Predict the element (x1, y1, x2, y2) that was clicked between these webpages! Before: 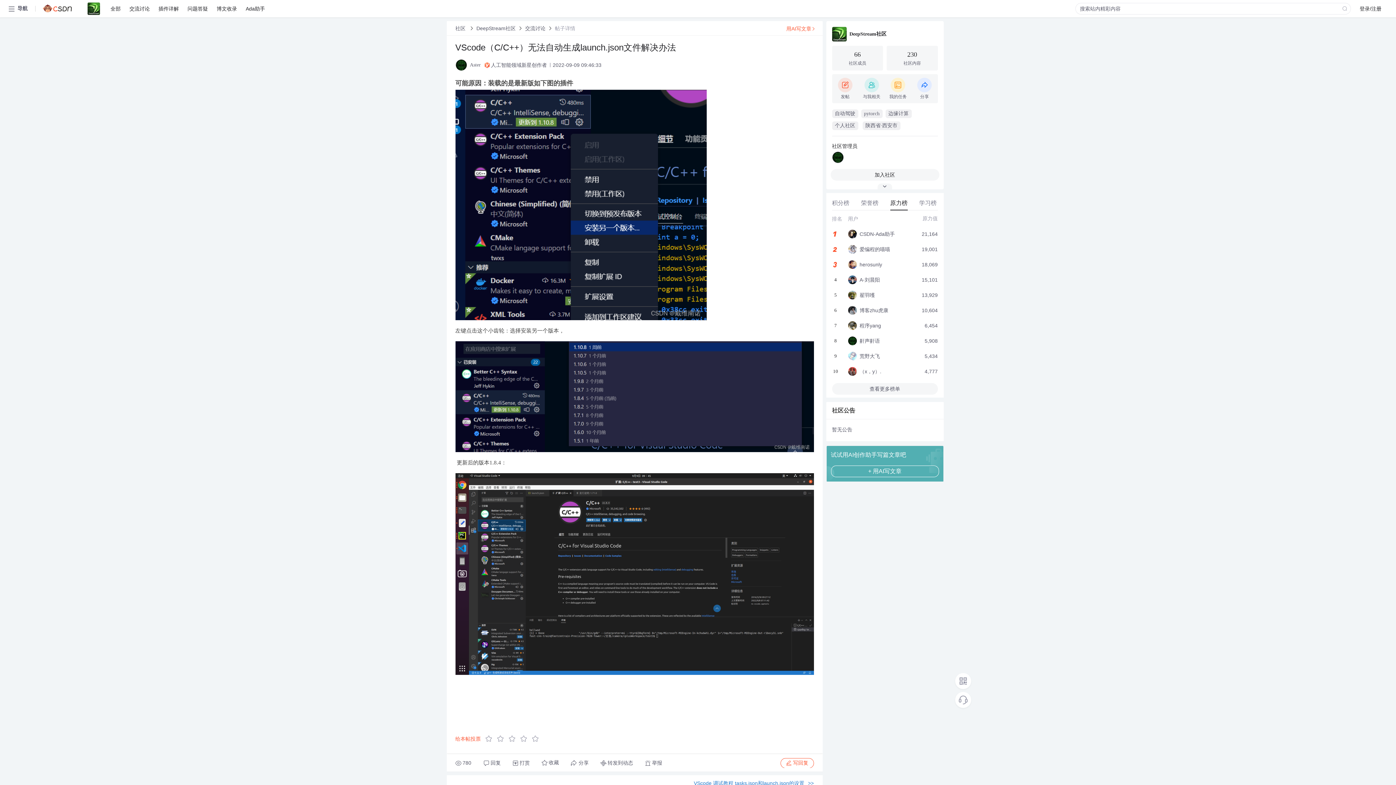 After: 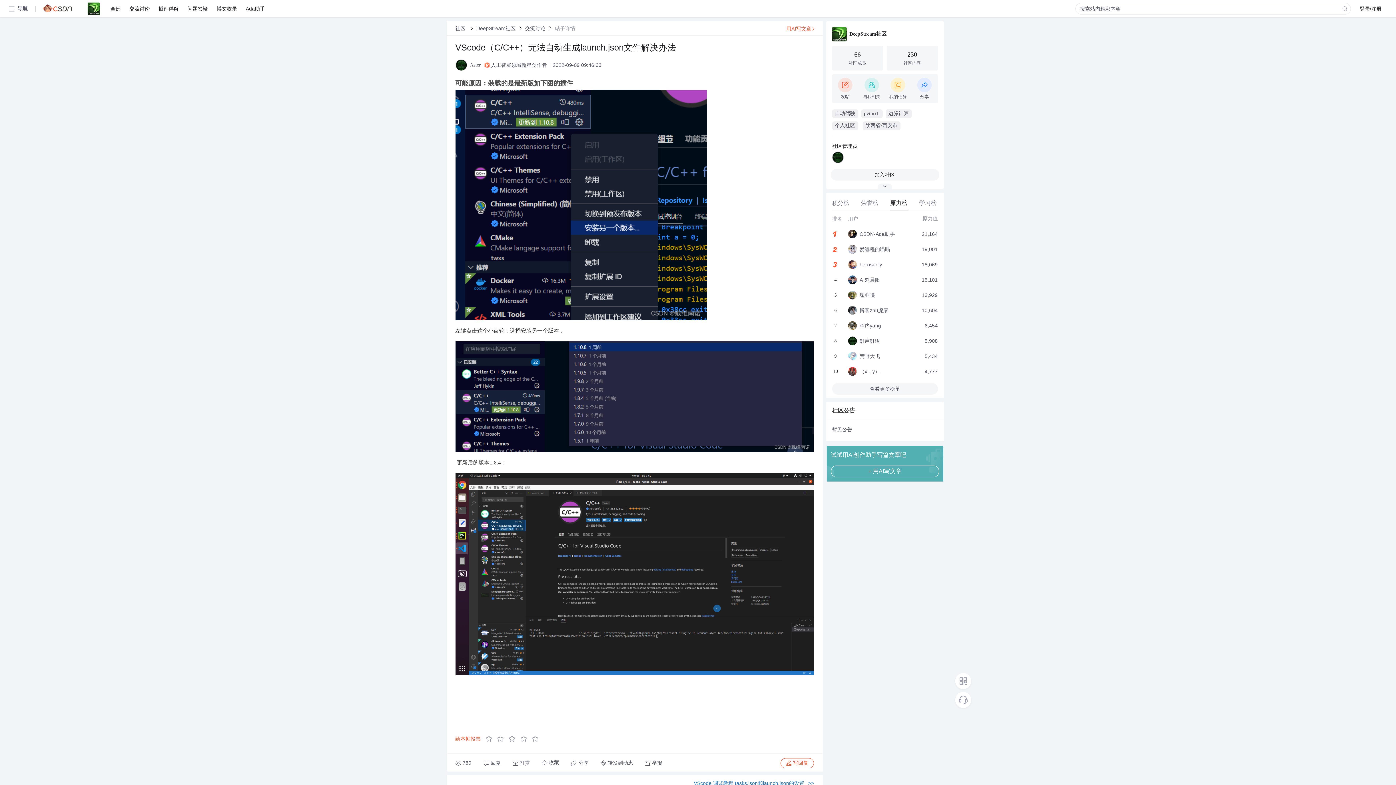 Action: label: 帖子详情 bbox: (555, 25, 575, 31)